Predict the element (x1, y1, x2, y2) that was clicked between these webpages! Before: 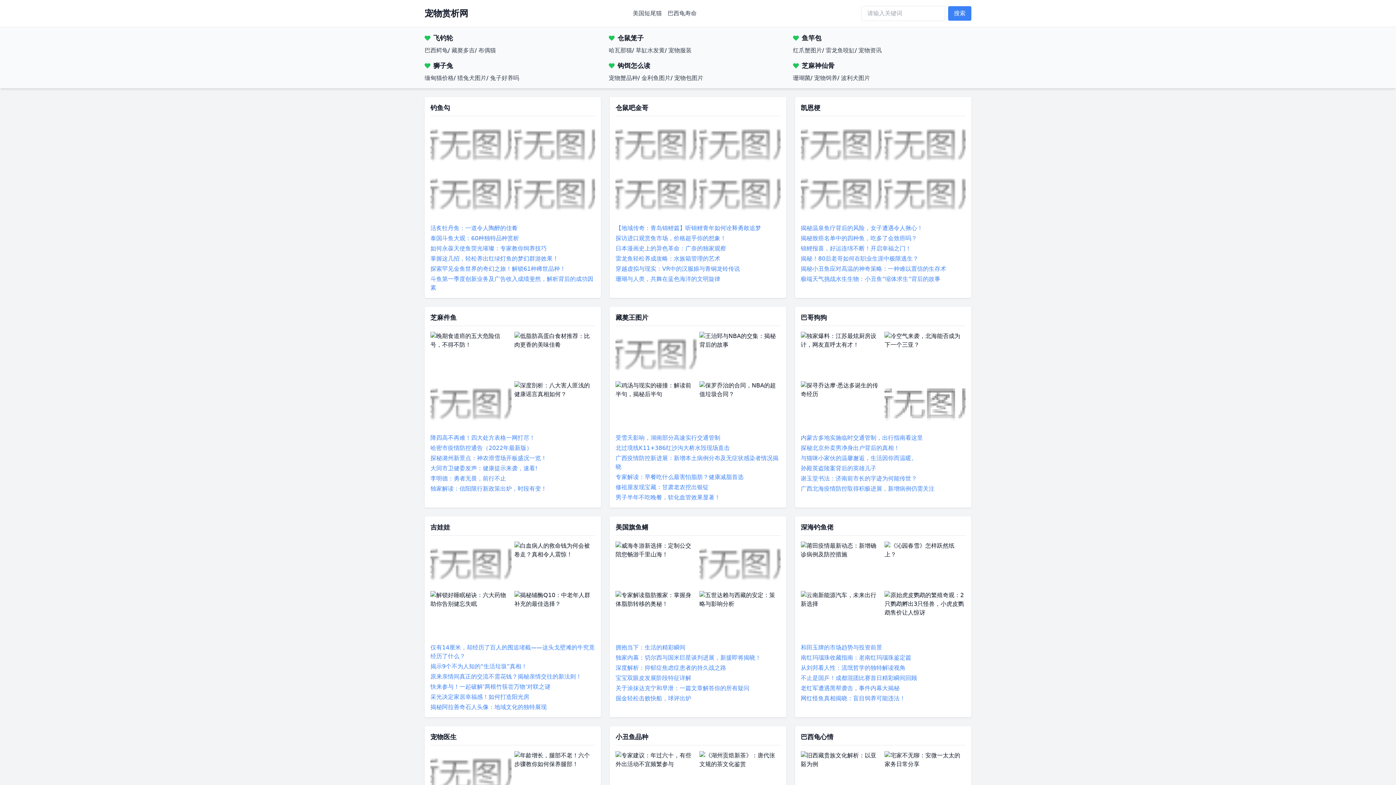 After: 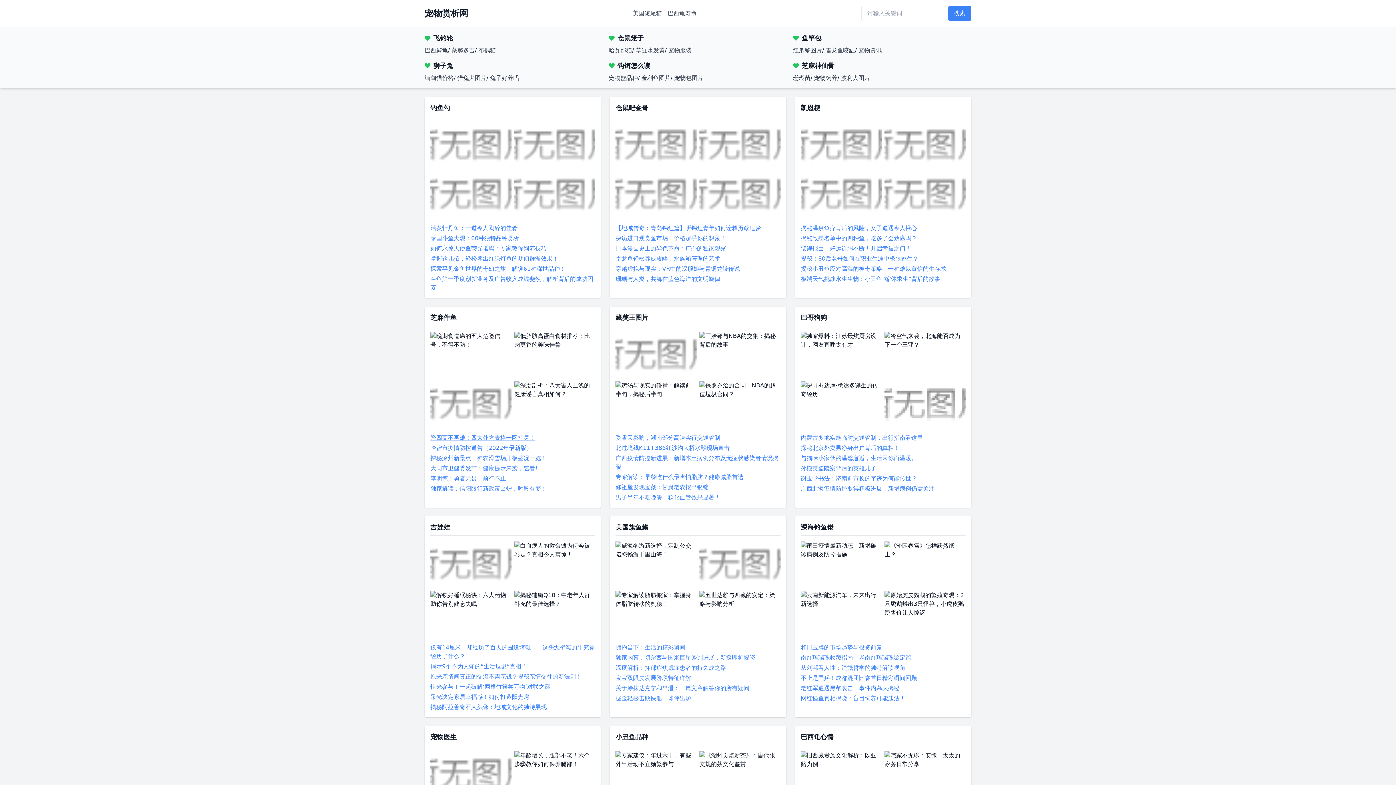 Action: label: 降四高不再难！四大处方表格一网打尽！ bbox: (430, 434, 535, 441)